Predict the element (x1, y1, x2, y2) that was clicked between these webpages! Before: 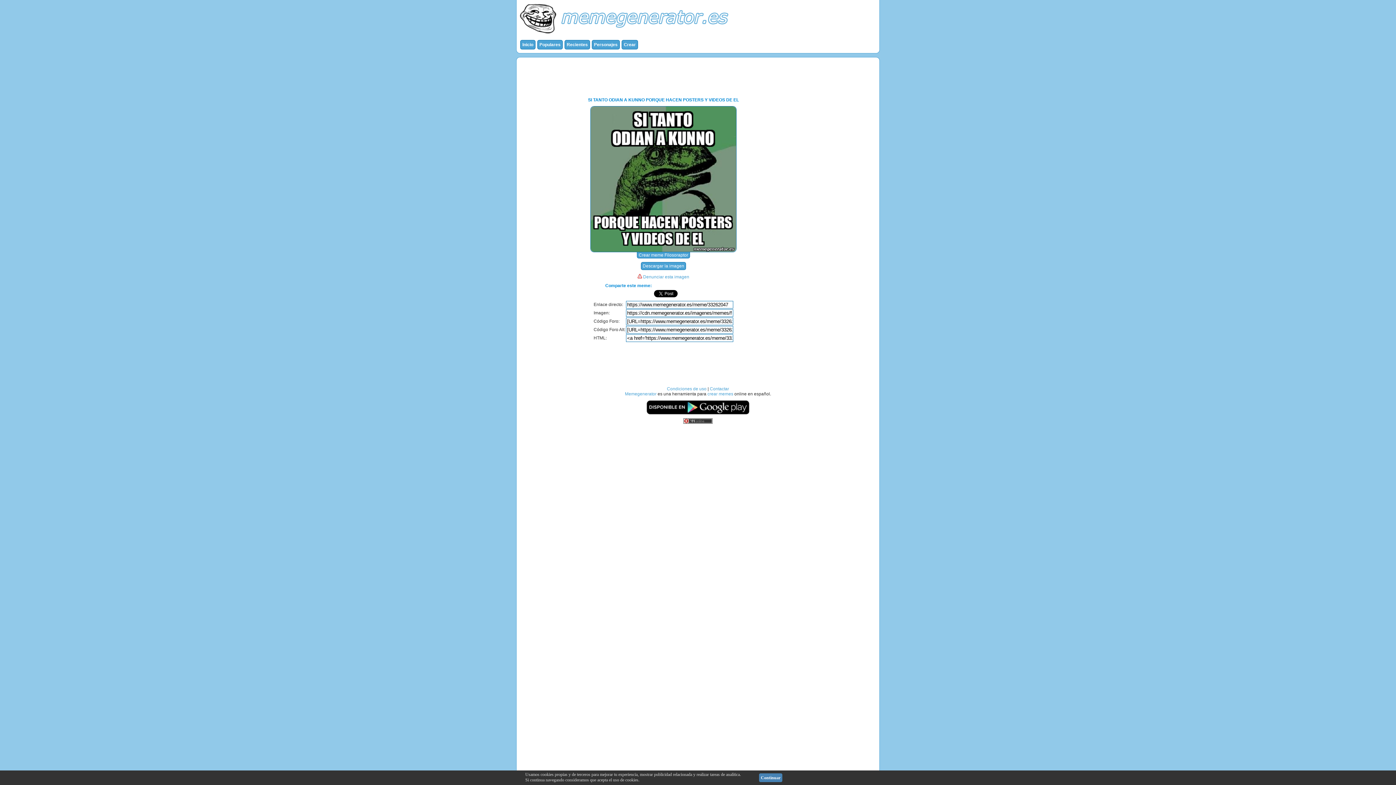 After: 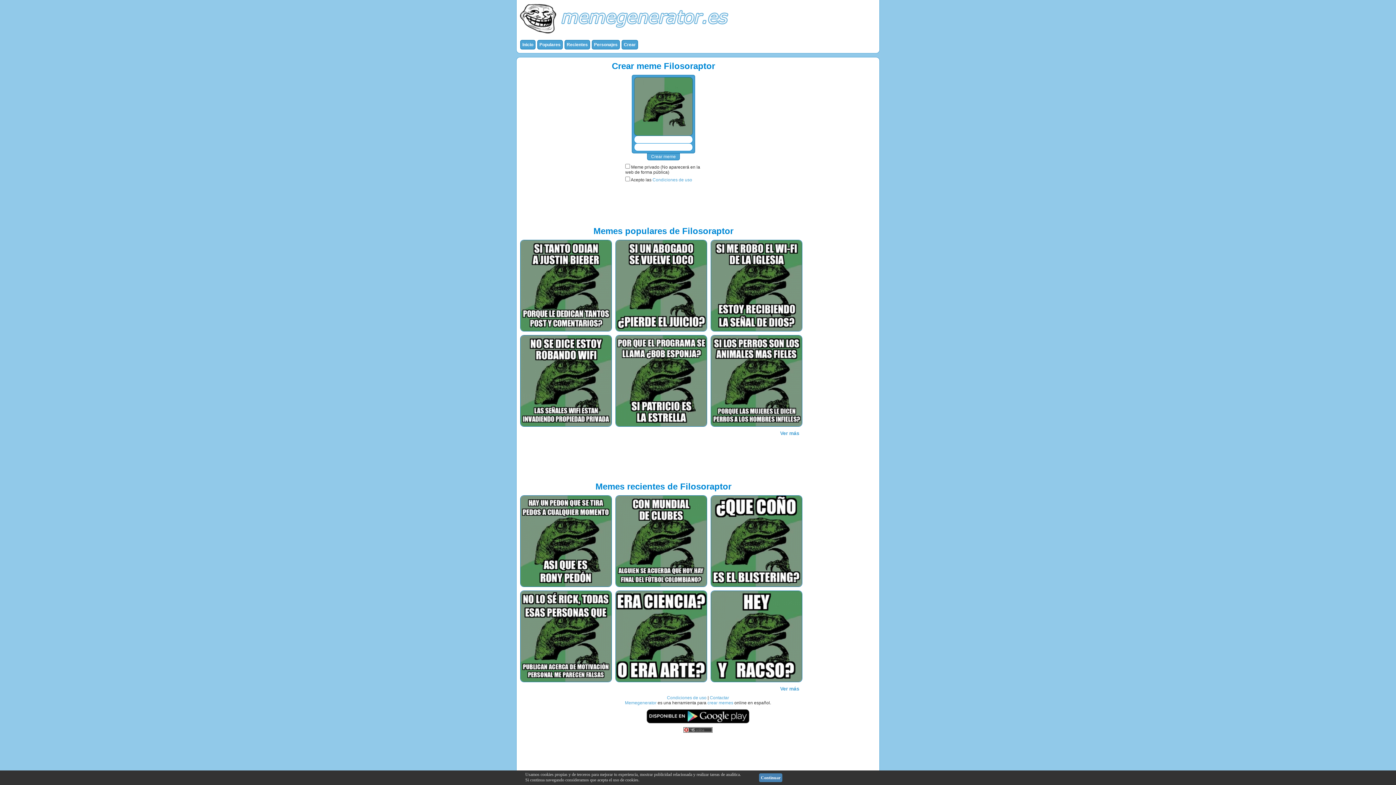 Action: bbox: (637, 252, 690, 258) label: Crear meme Filosoraptor